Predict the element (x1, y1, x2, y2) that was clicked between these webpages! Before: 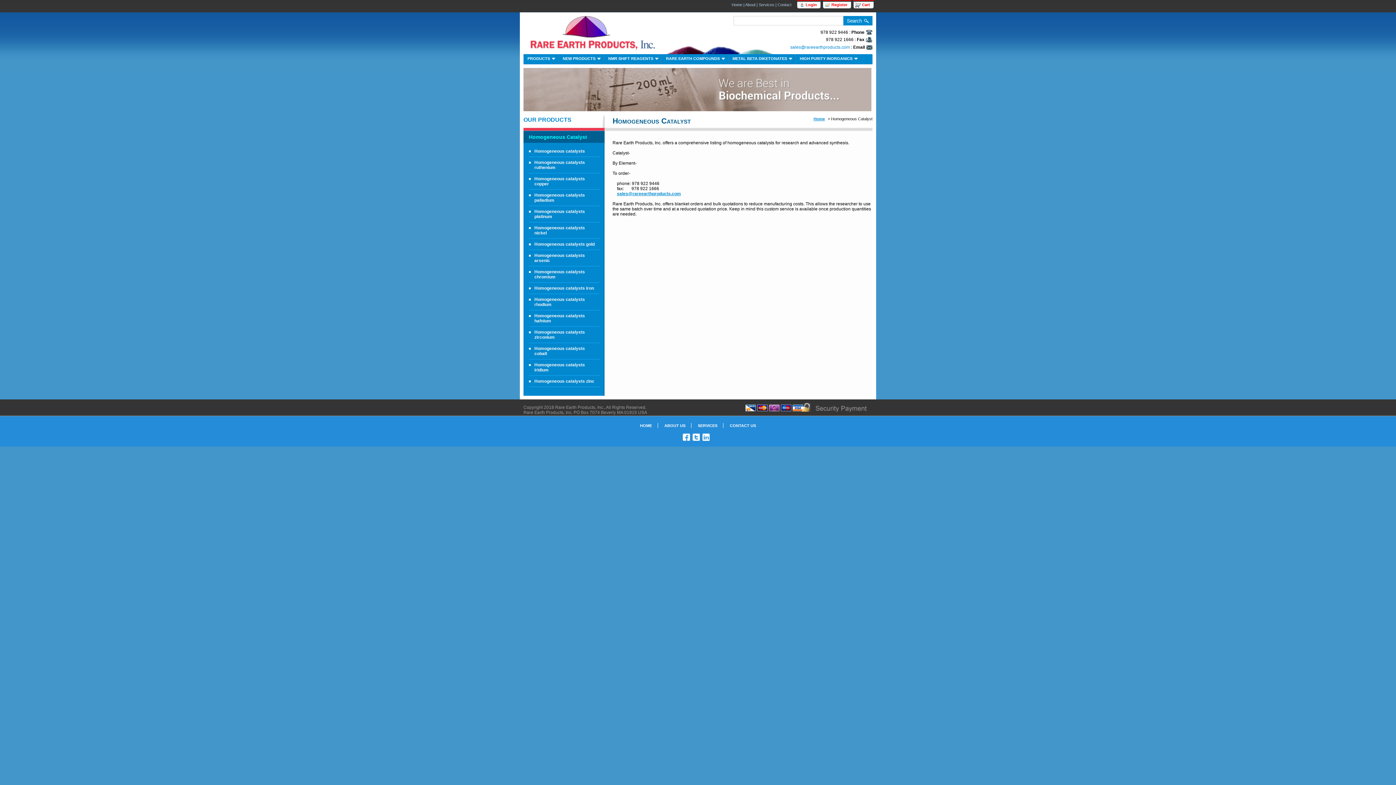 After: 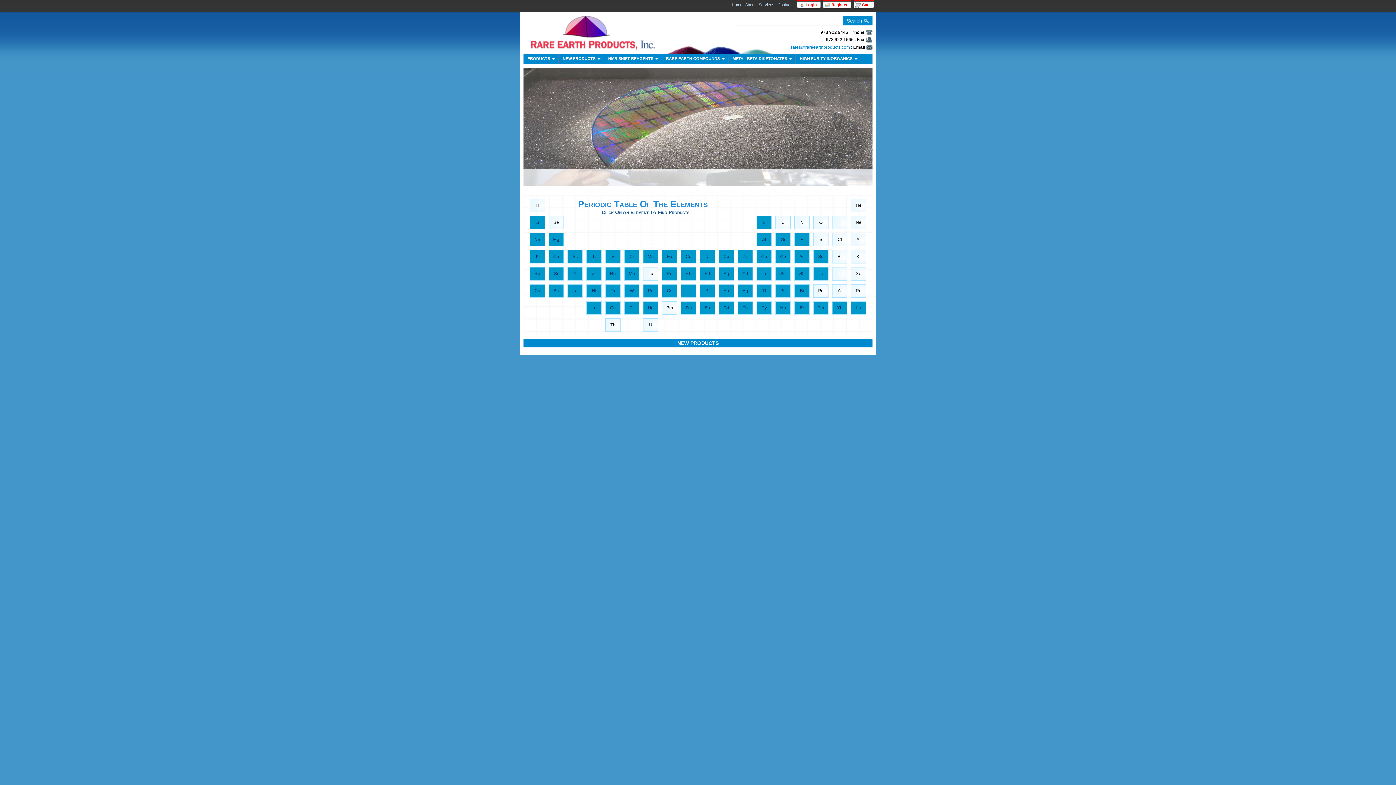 Action: bbox: (769, 403, 778, 412)